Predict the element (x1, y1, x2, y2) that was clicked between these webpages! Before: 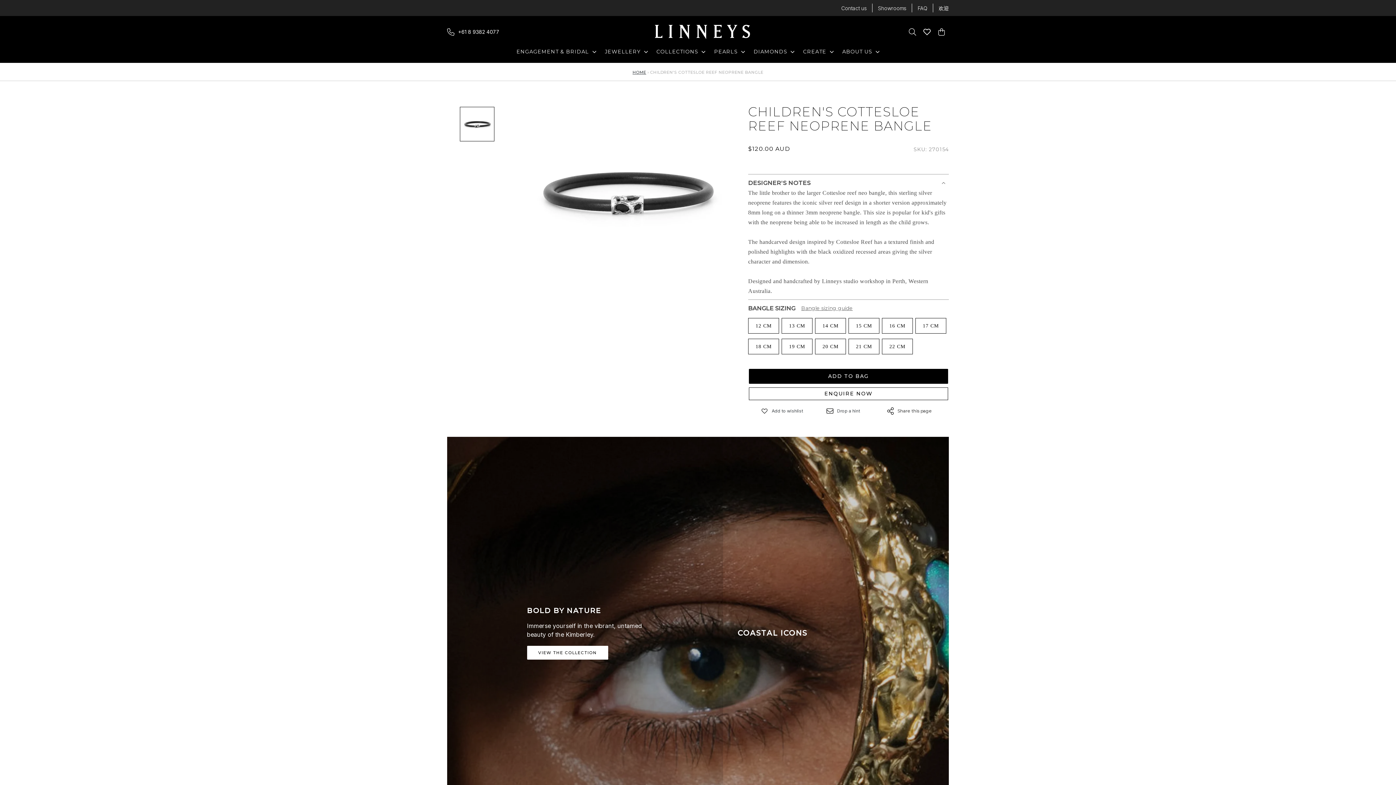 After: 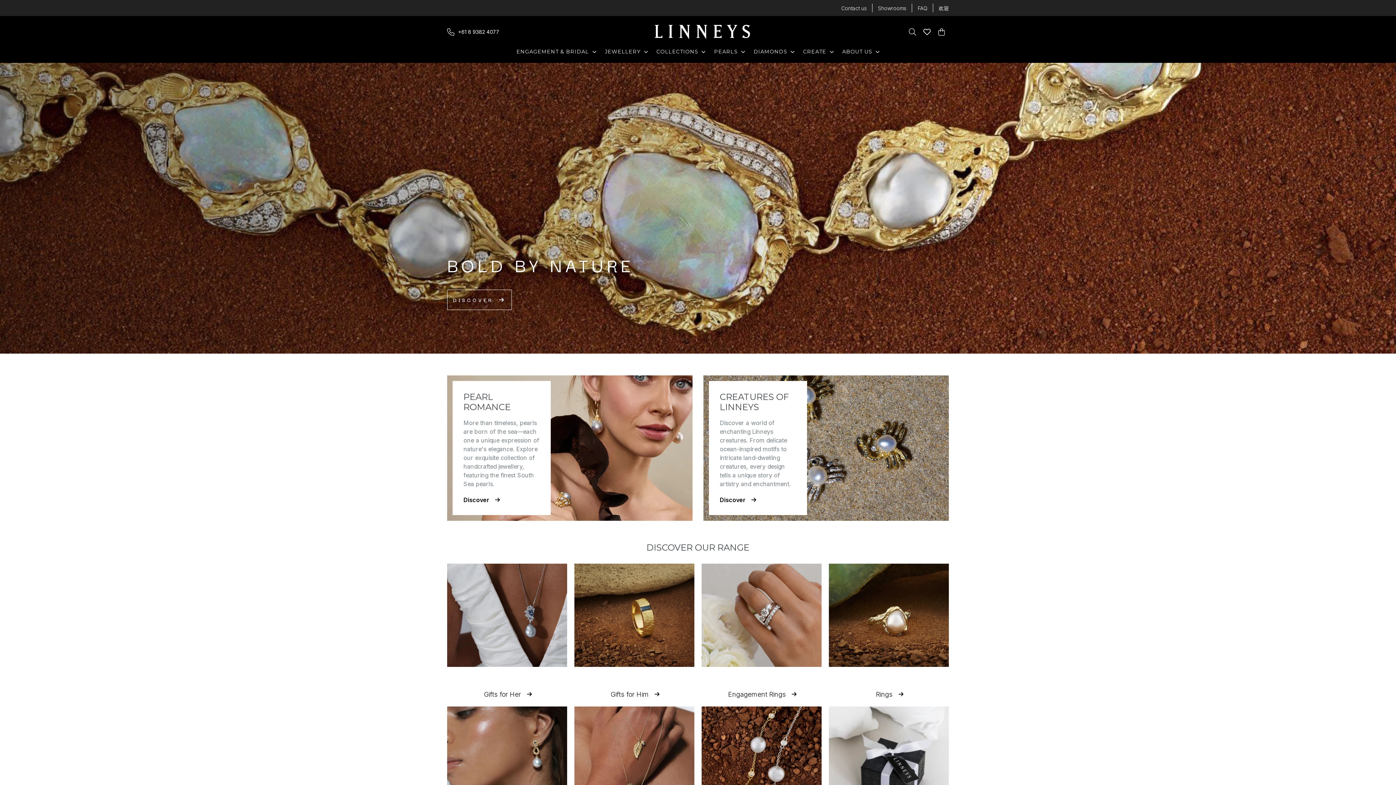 Action: bbox: (648, 19, 757, 44)